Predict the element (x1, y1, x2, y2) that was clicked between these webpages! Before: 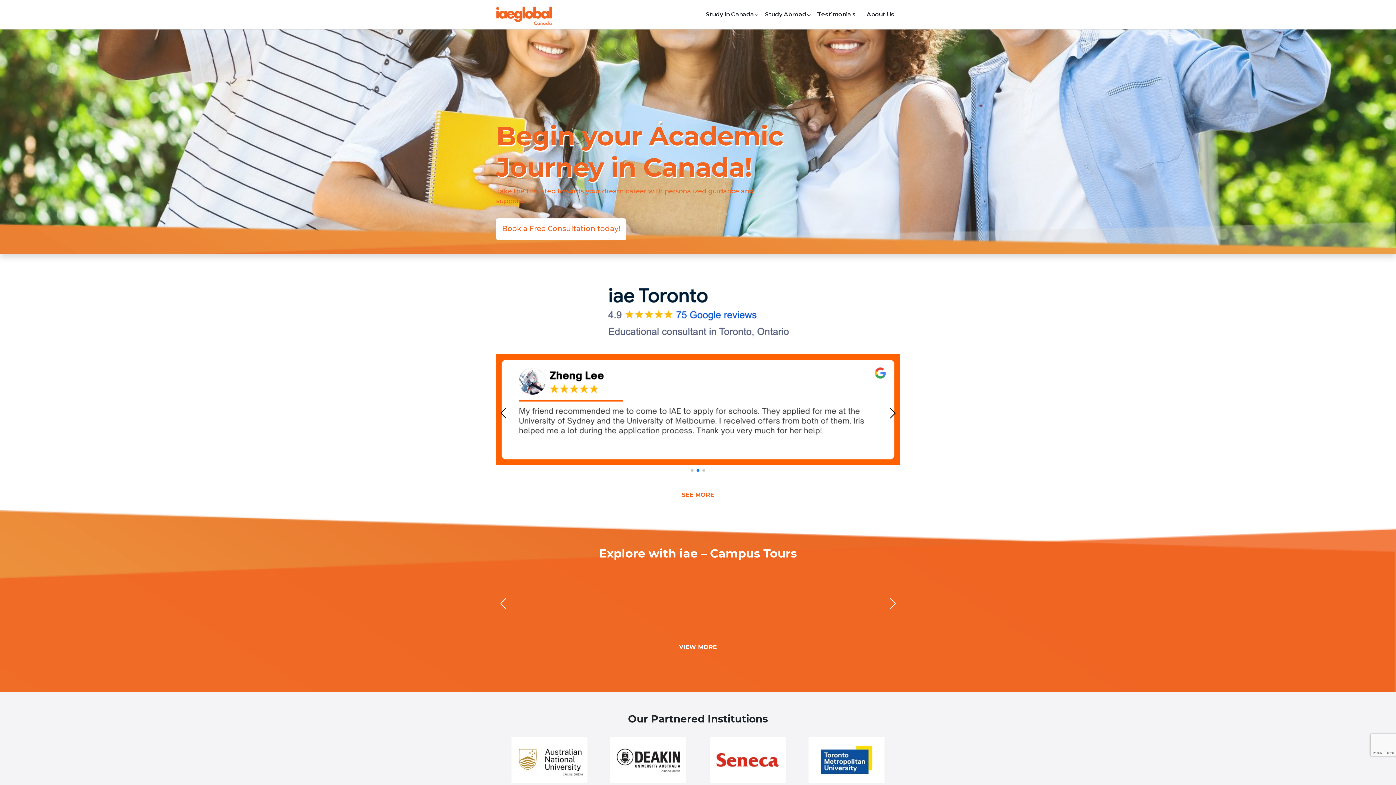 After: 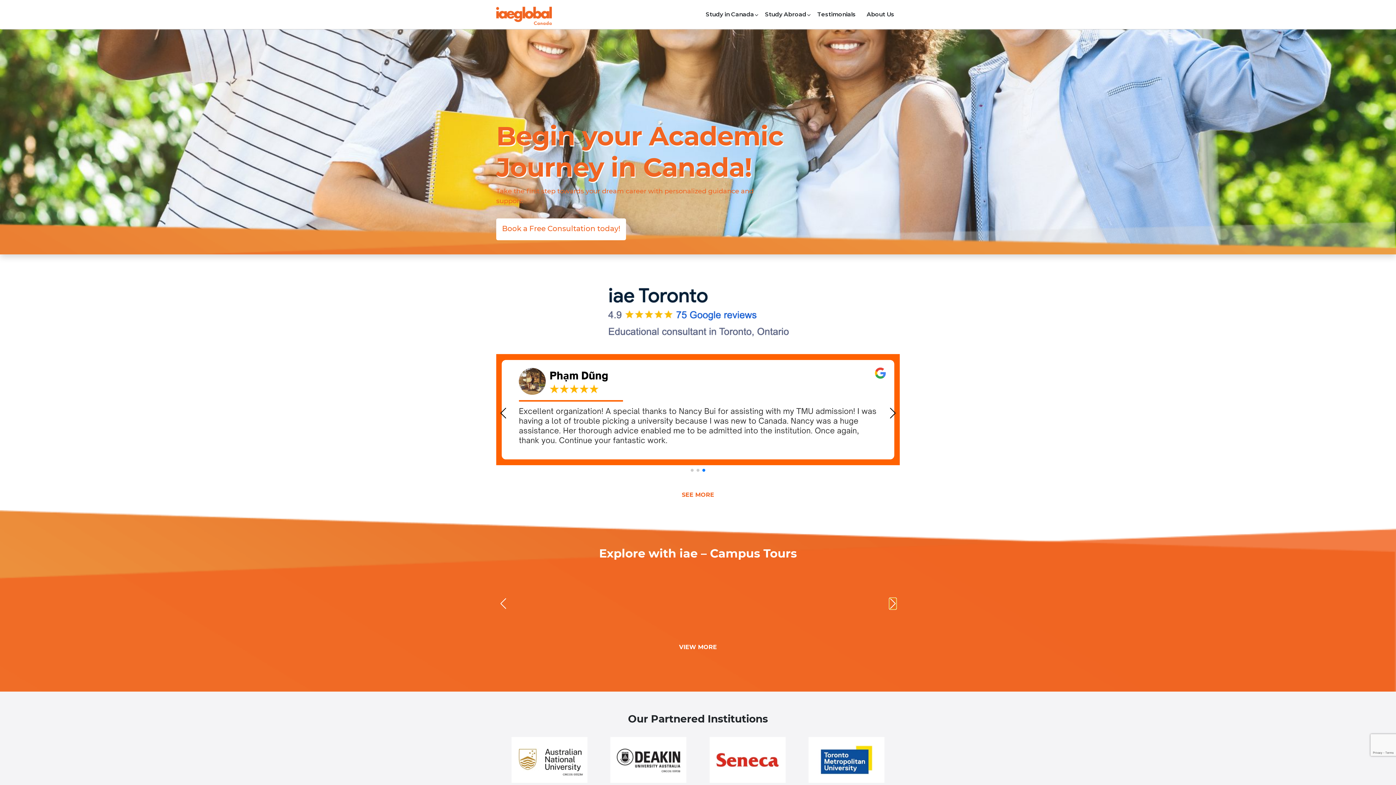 Action: label: Next slide bbox: (889, 598, 896, 609)